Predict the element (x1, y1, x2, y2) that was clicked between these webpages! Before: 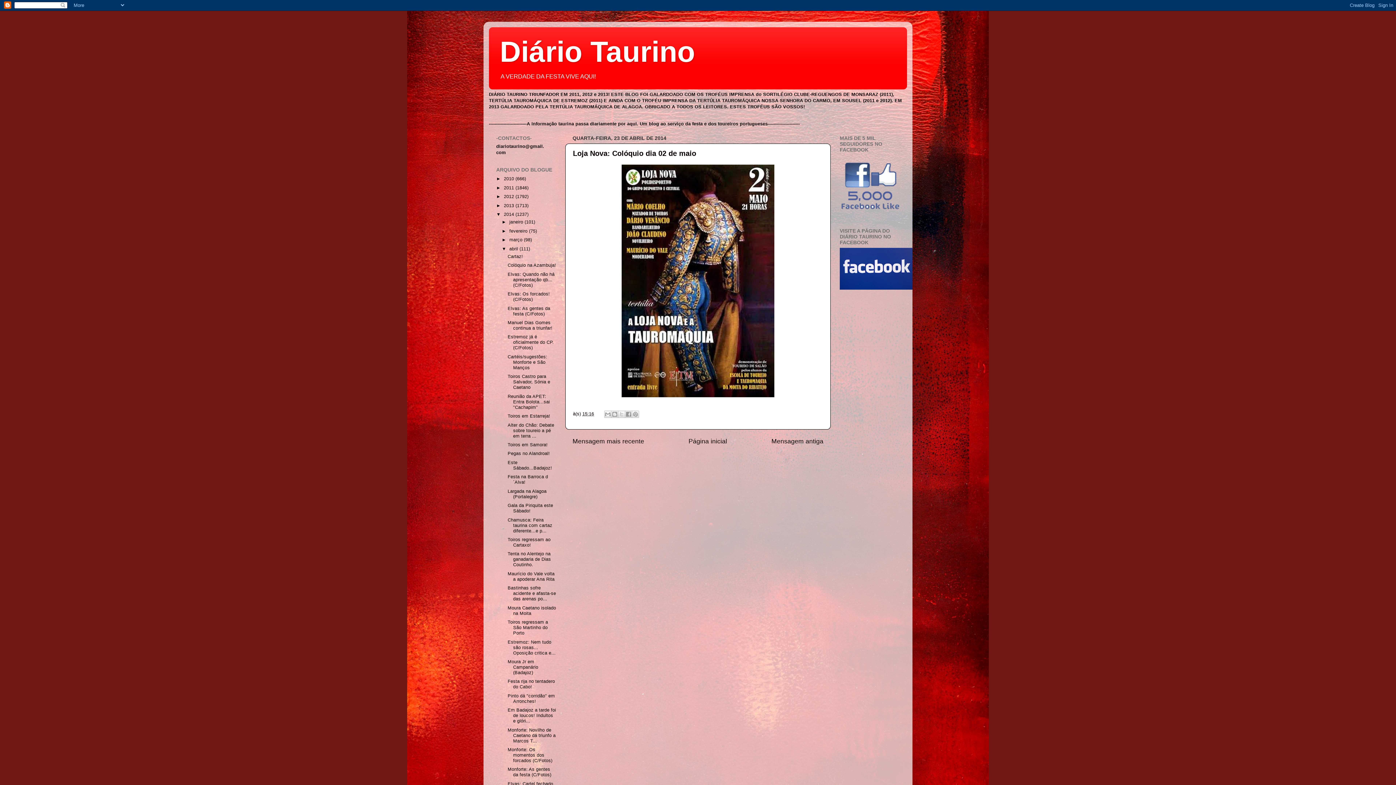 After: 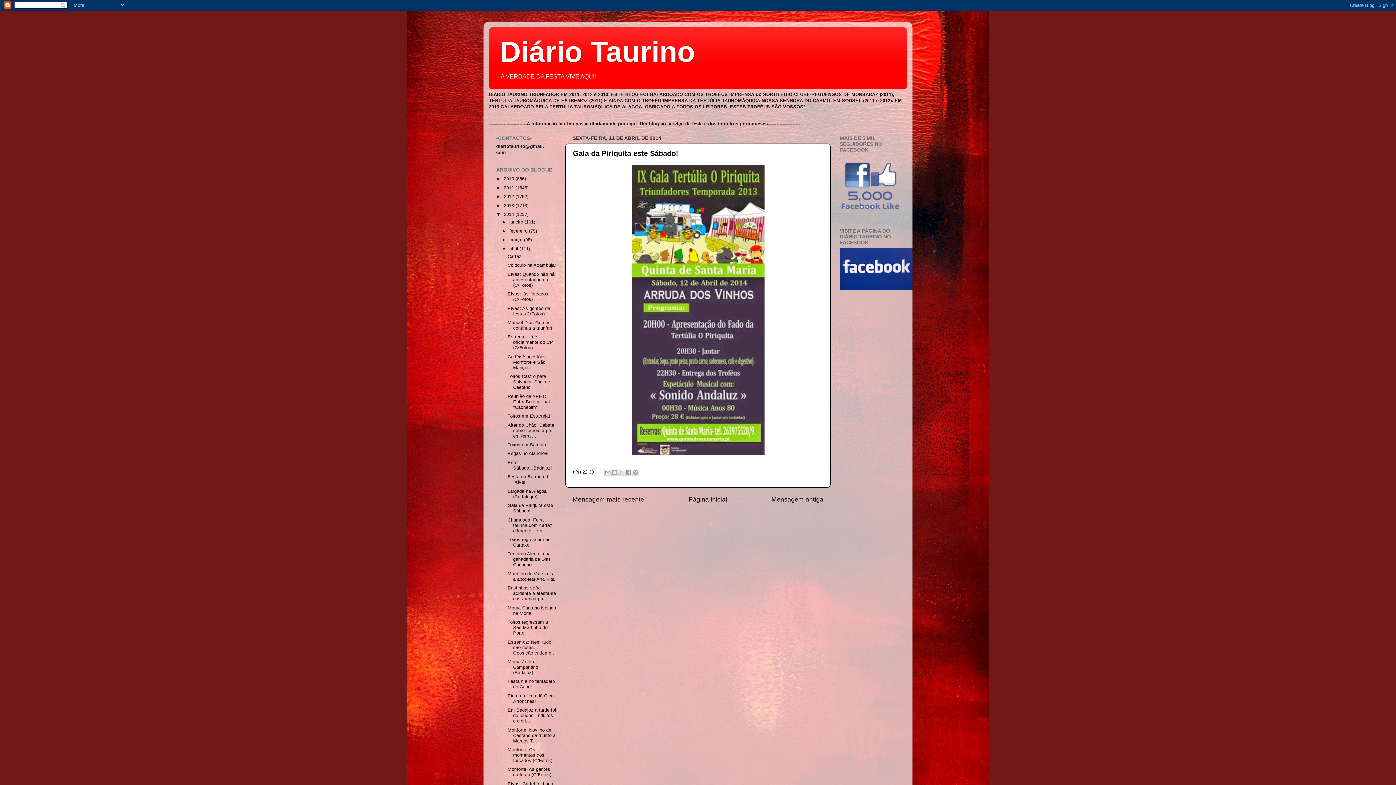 Action: label: Gala da Piriquita este Sábado! bbox: (507, 503, 553, 513)